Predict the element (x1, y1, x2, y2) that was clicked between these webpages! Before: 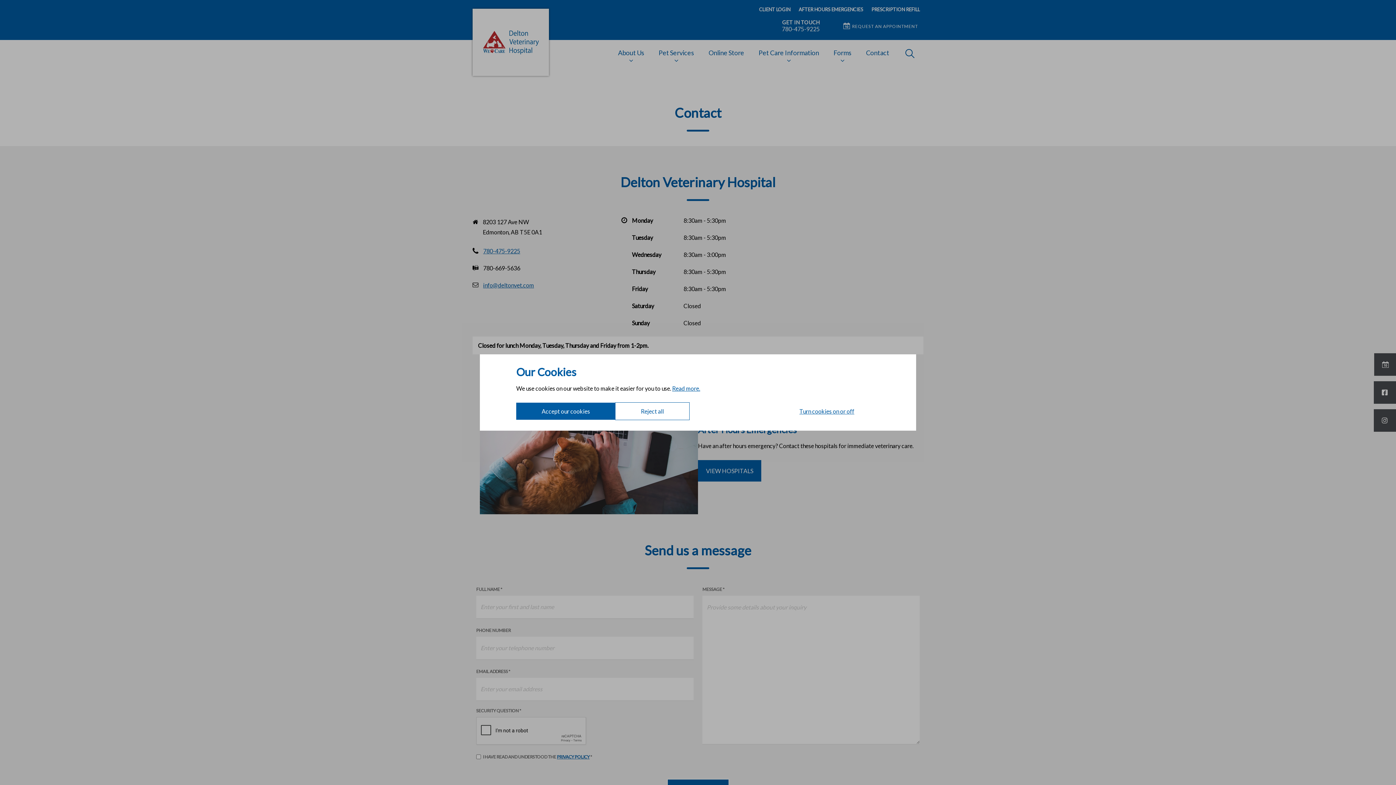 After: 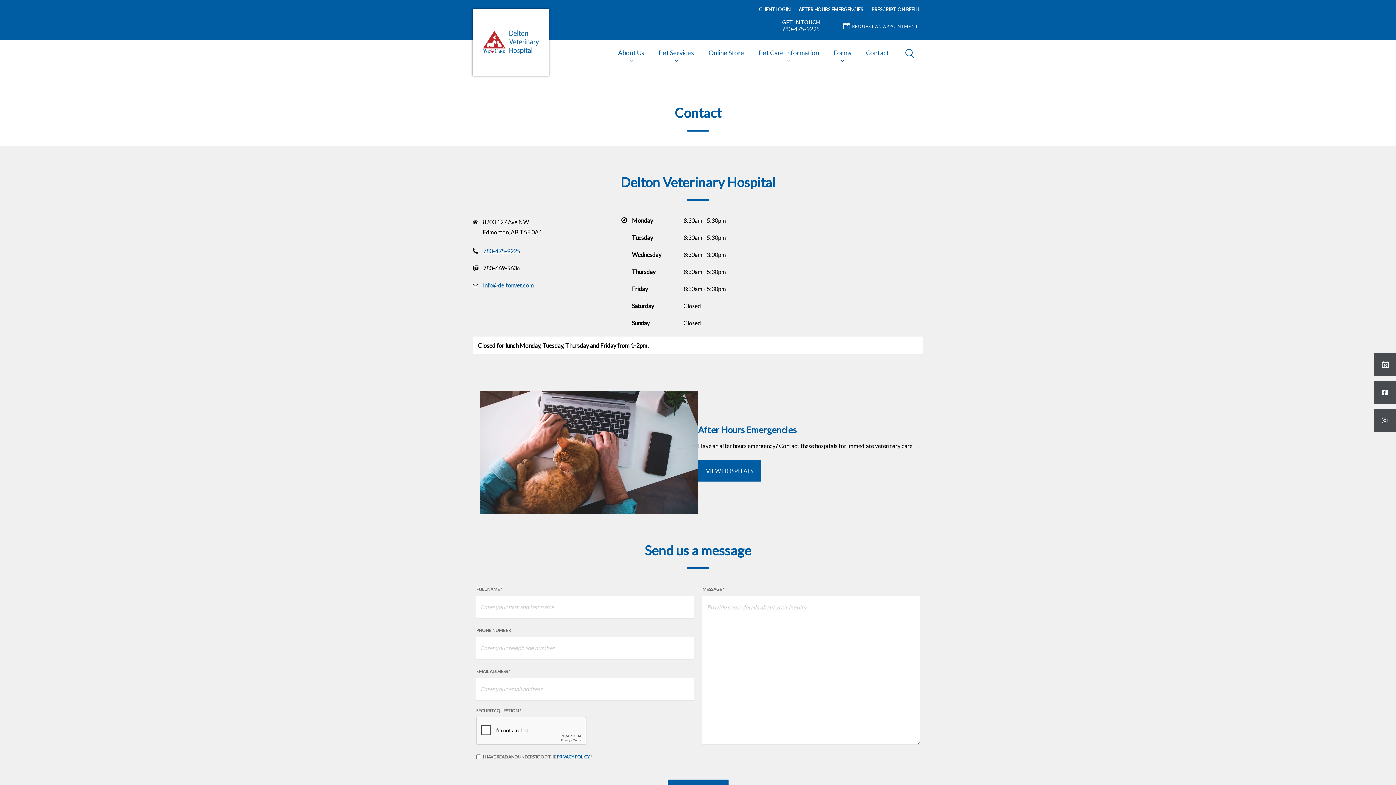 Action: label: Reject all bbox: (615, 402, 689, 420)